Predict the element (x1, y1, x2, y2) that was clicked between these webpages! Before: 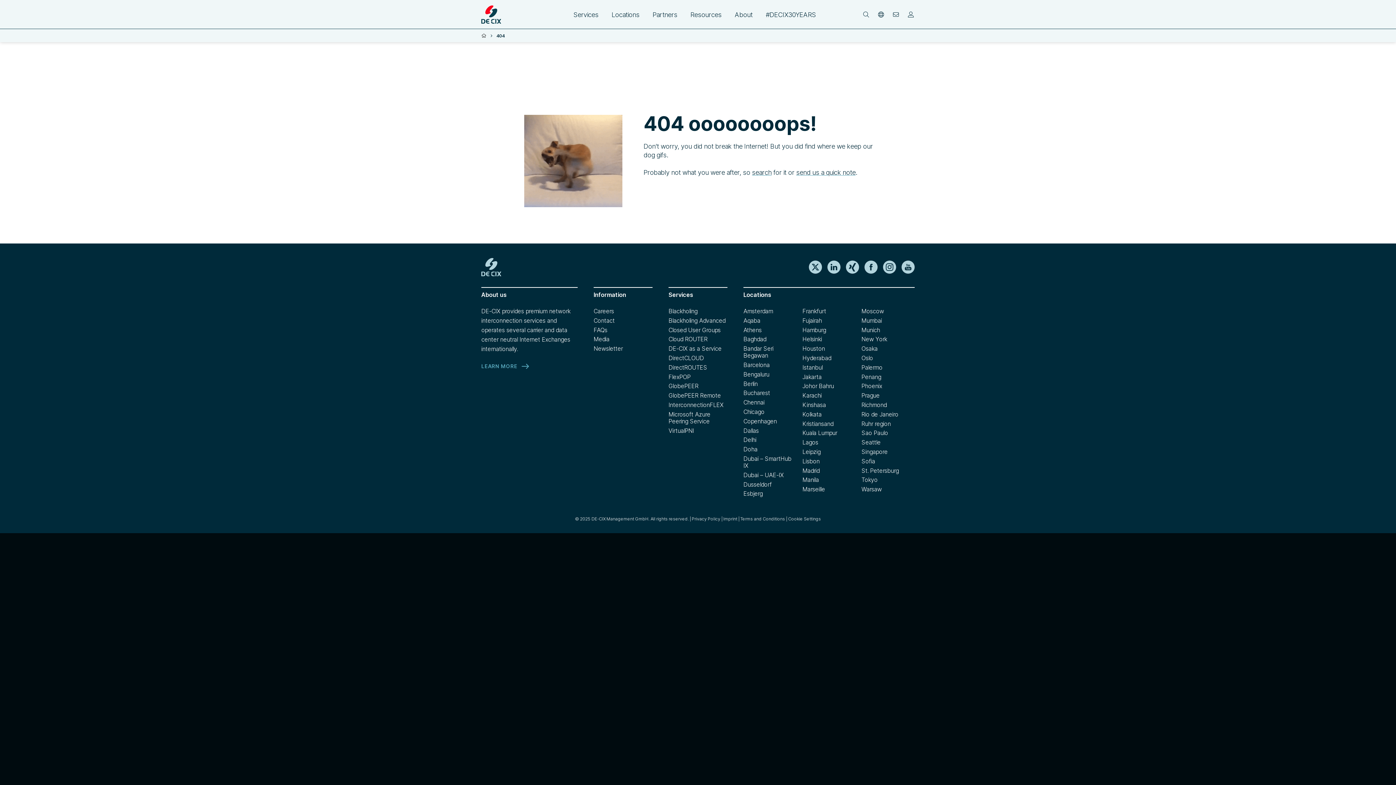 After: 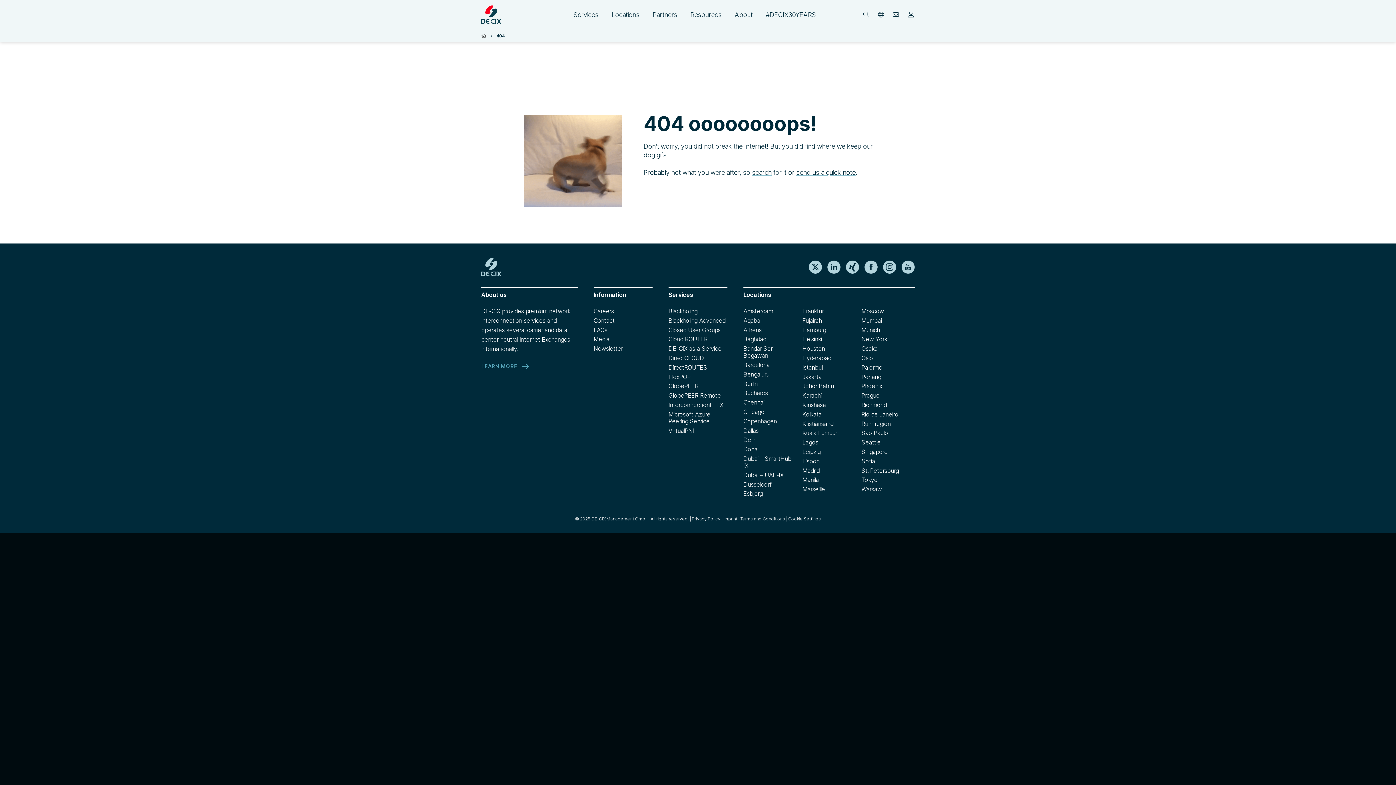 Action: bbox: (846, 261, 859, 269)